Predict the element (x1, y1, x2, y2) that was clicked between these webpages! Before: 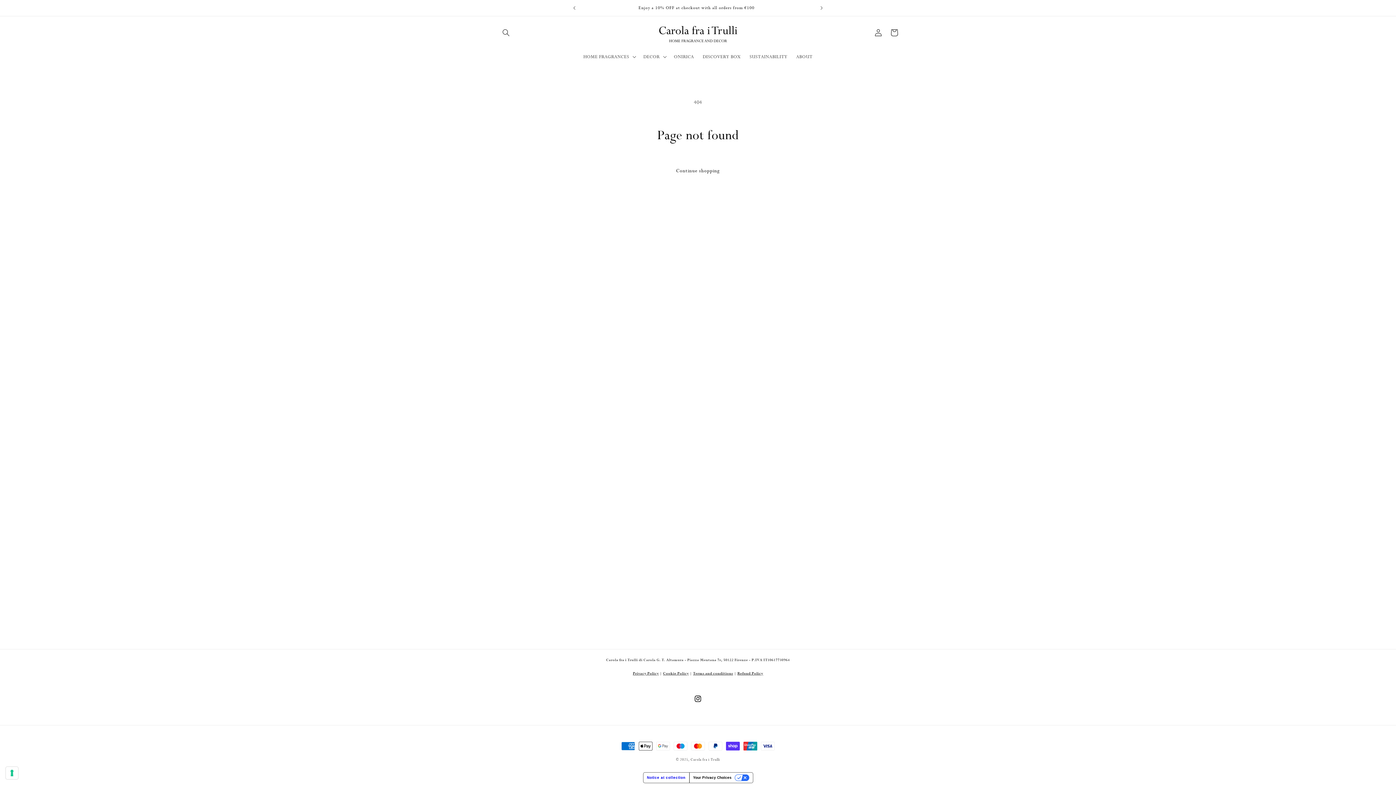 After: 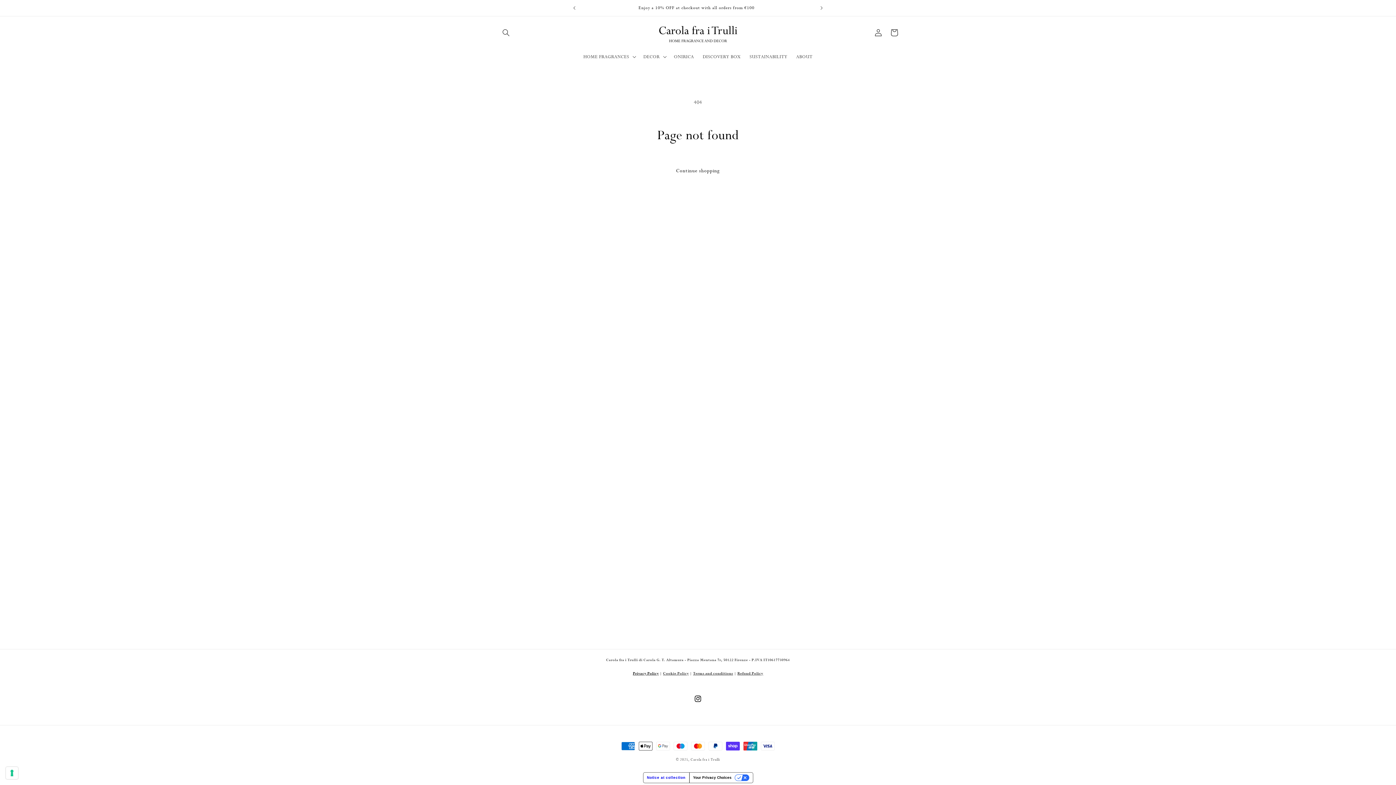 Action: bbox: (633, 671, 658, 676) label: Privacy Policy